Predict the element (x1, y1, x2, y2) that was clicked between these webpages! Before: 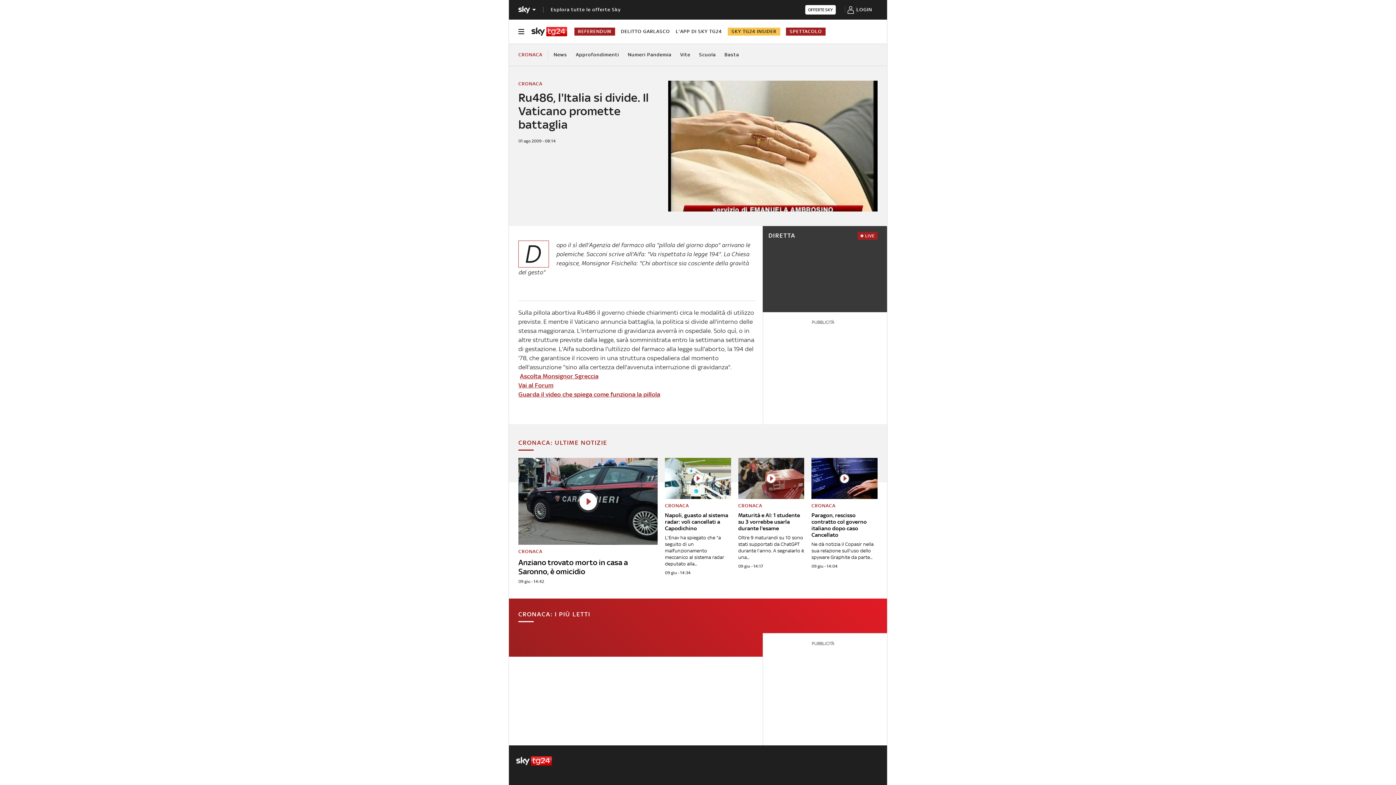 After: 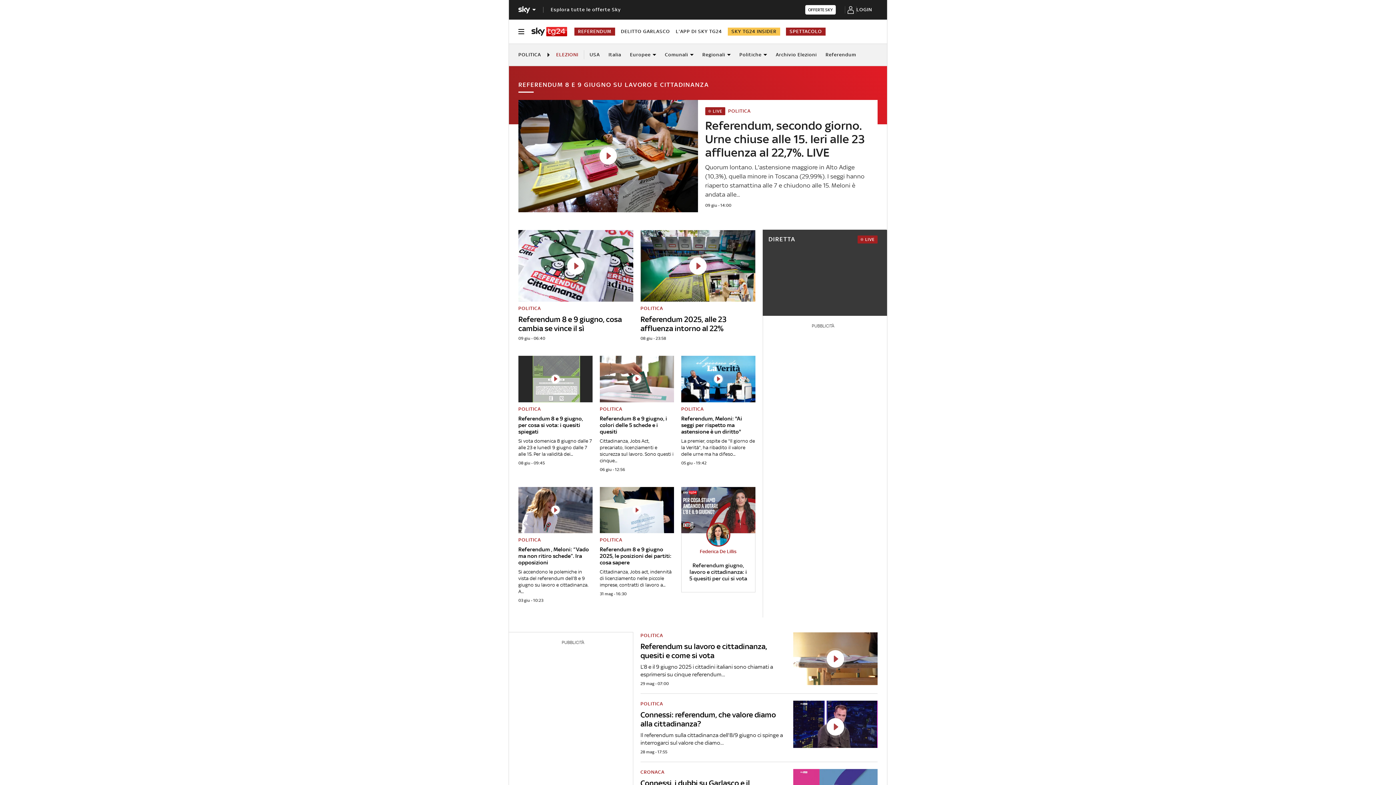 Action: label: REFERENDUM bbox: (574, 27, 615, 35)